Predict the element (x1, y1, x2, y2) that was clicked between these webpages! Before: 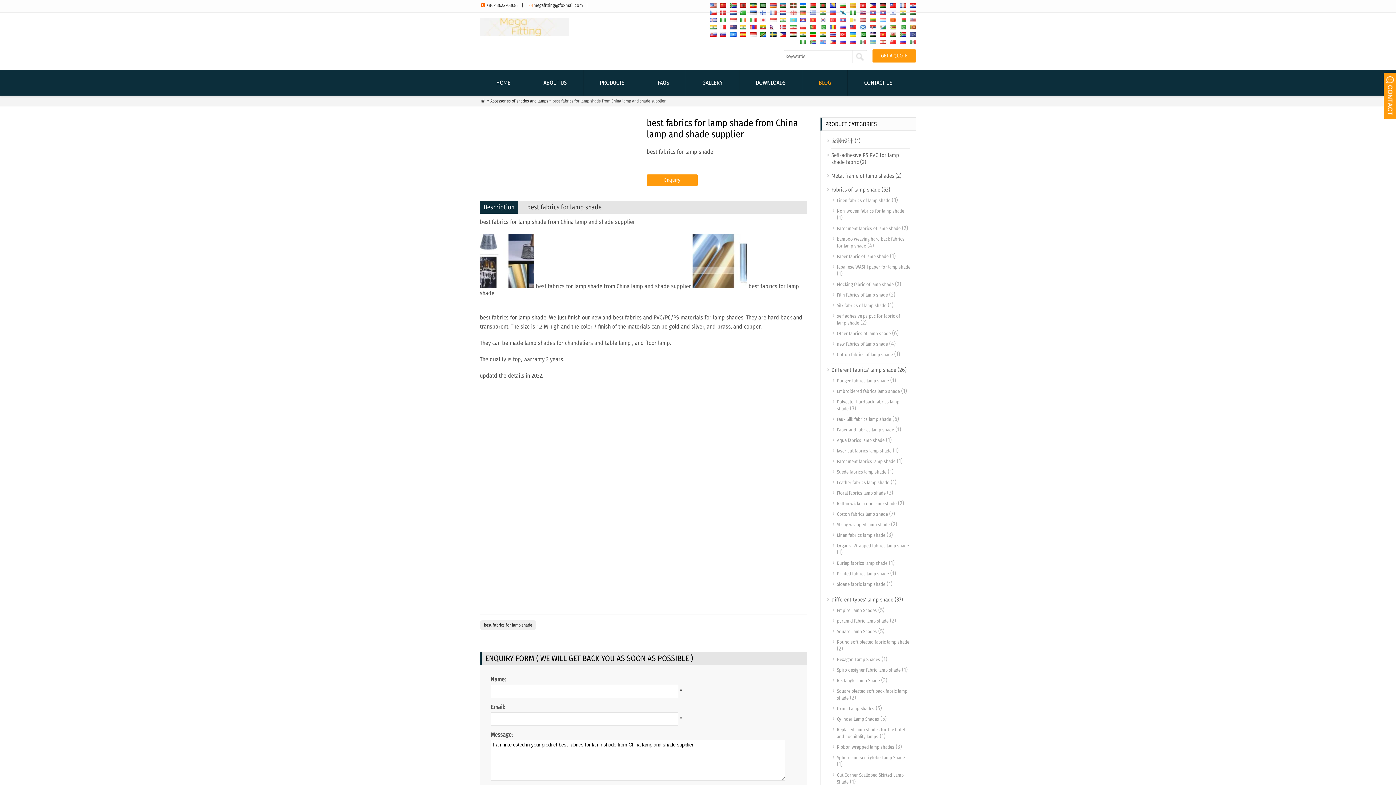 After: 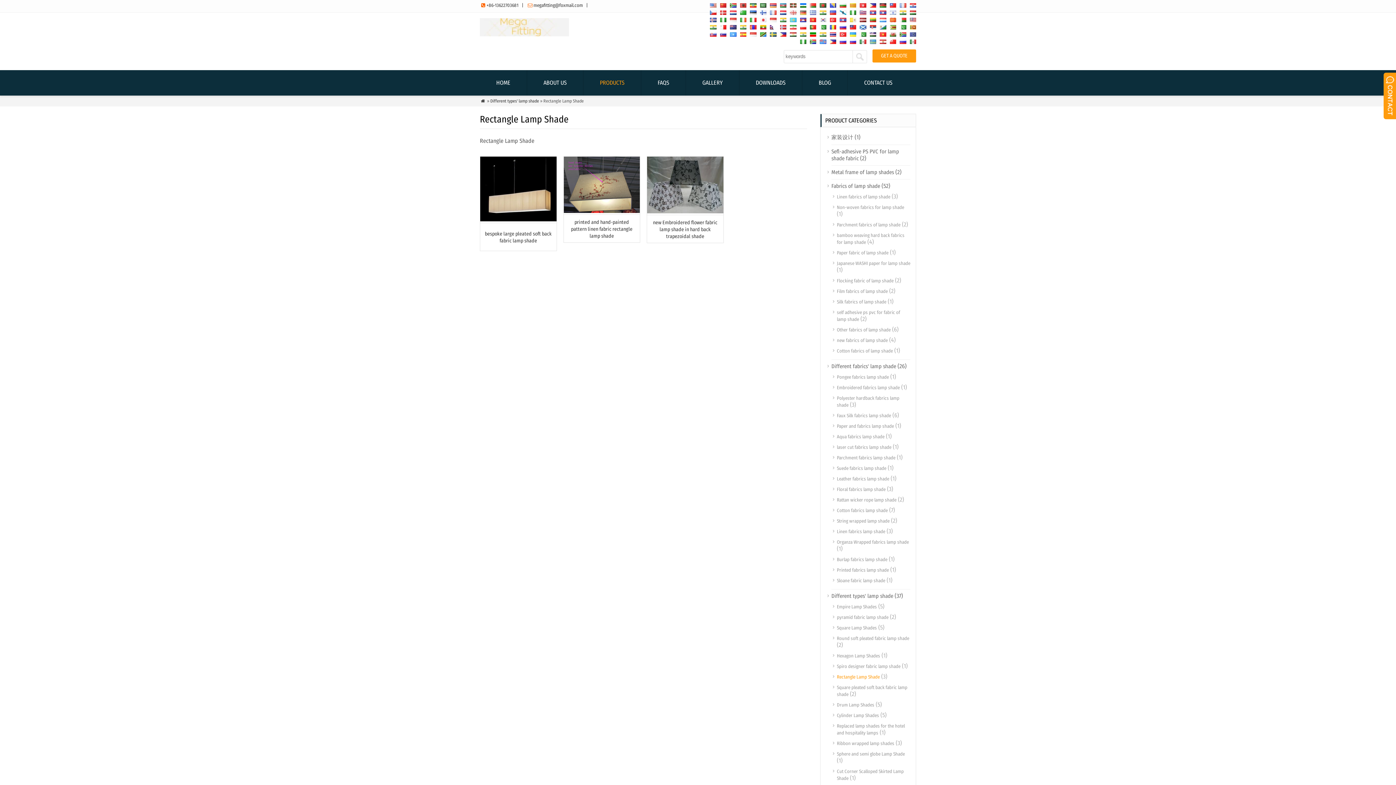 Action: label: Rectangle Lamp Shade bbox: (837, 678, 880, 683)